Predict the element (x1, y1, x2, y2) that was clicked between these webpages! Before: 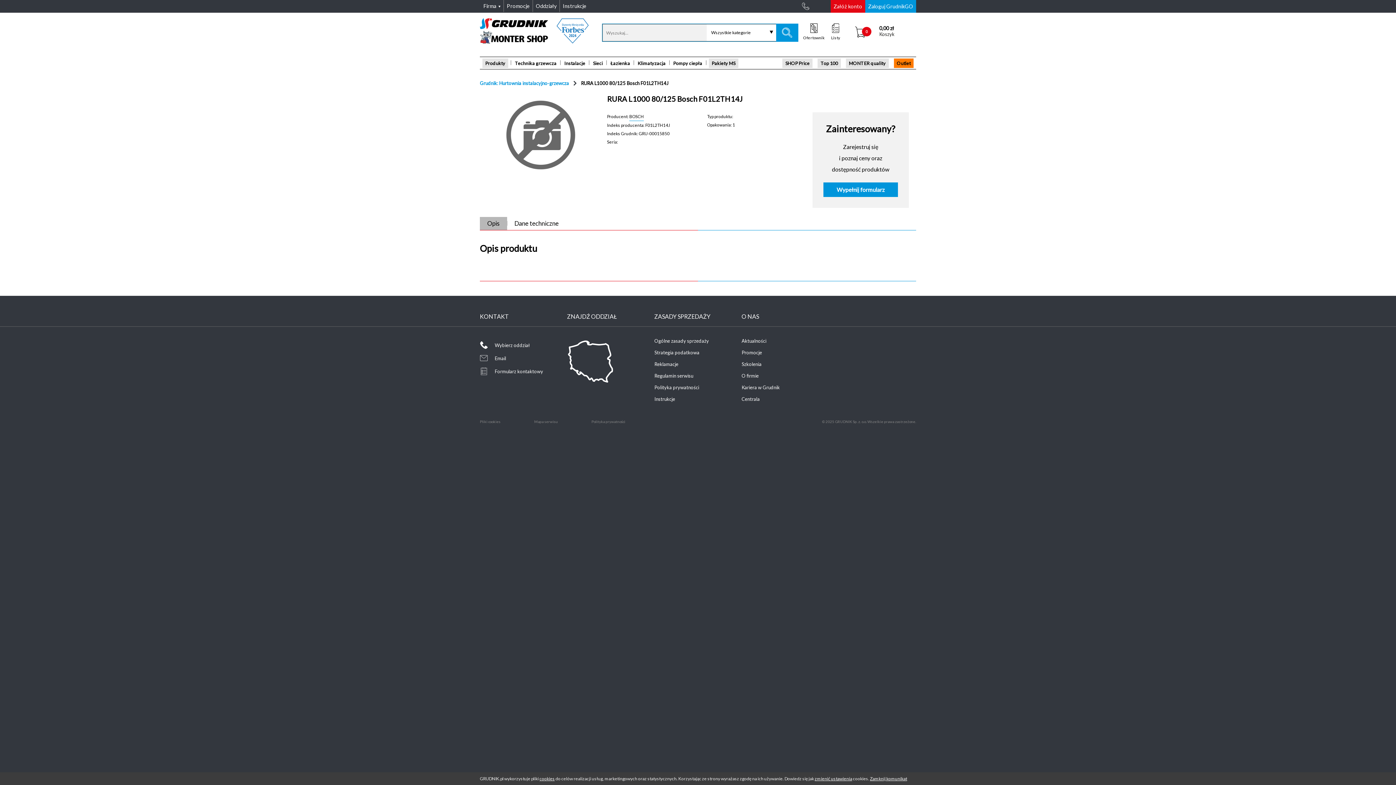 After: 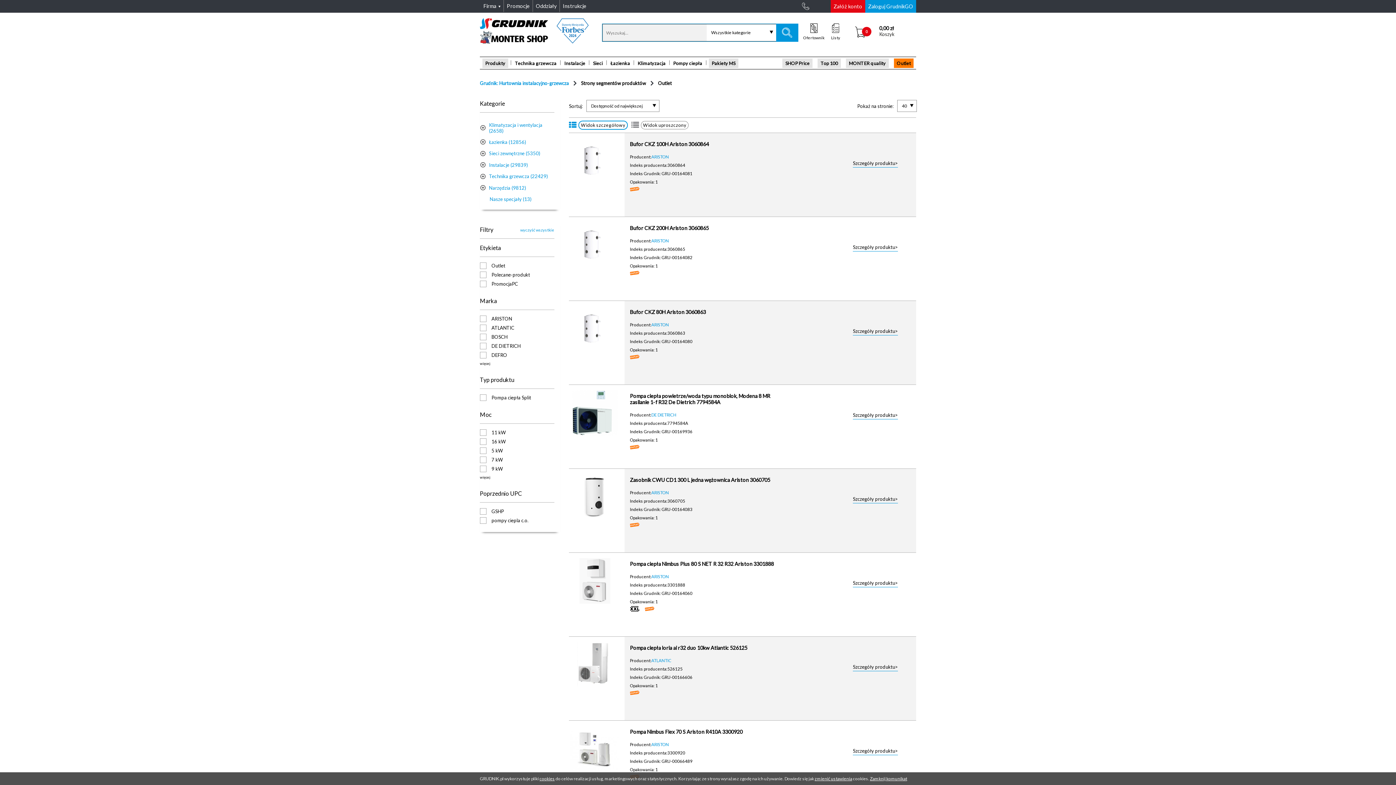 Action: label: Outlet bbox: (894, 58, 913, 67)